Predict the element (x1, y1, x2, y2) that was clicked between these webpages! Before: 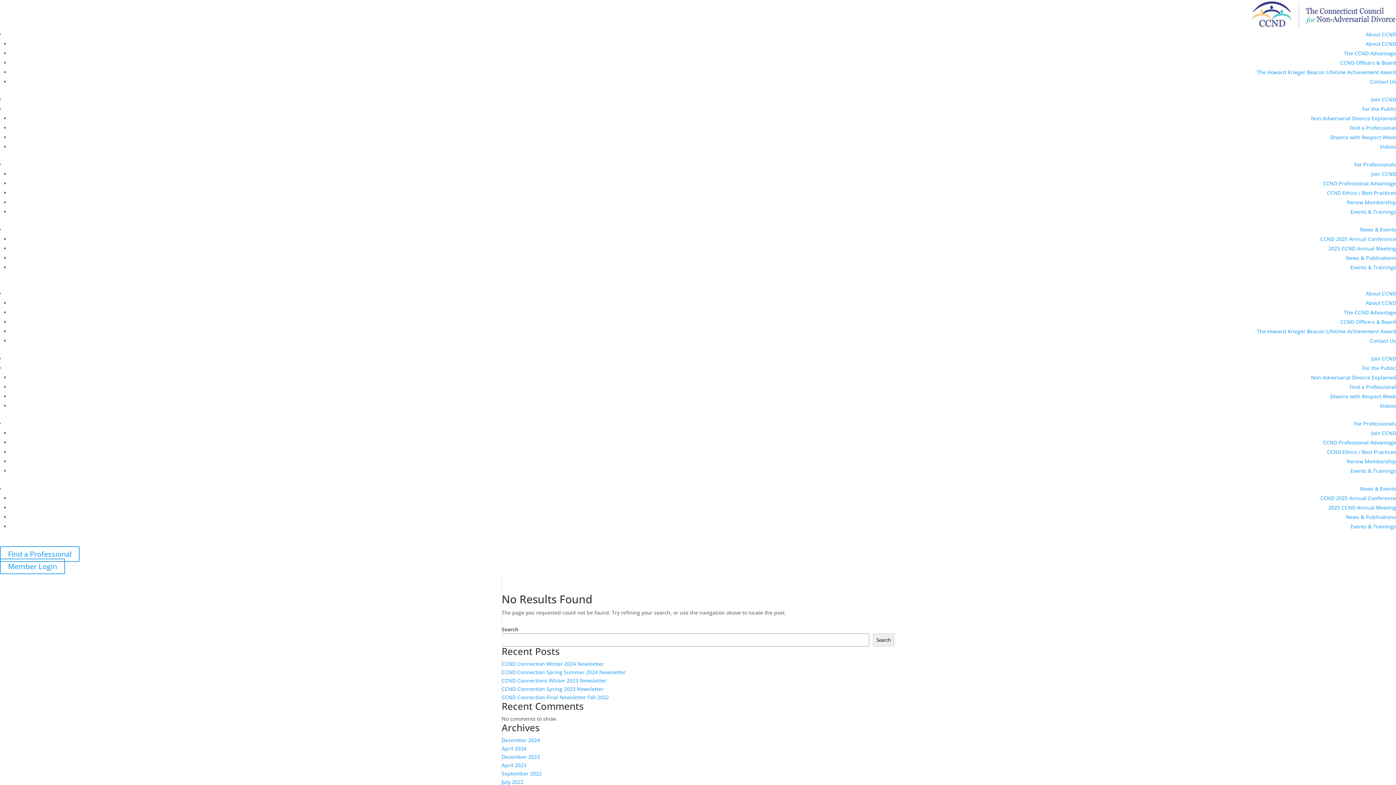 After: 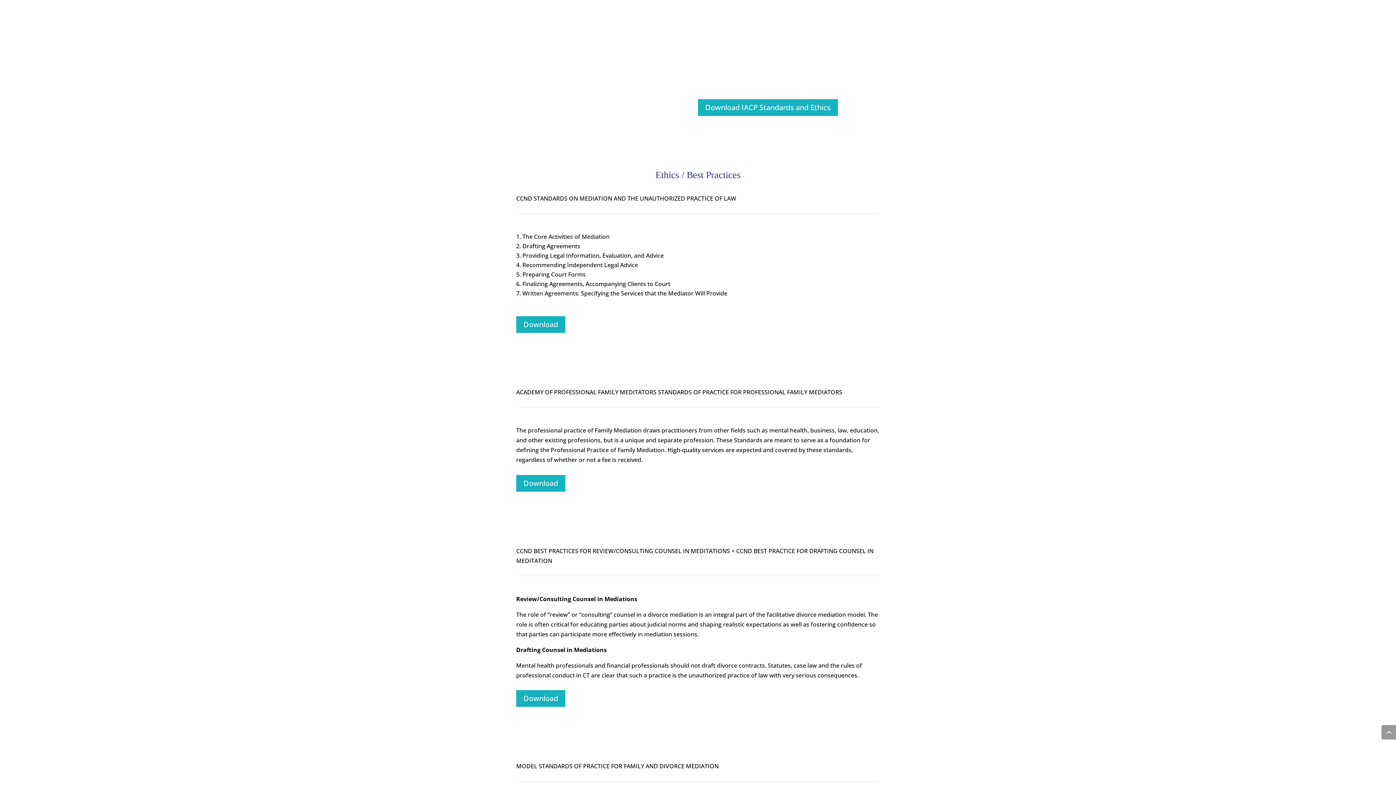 Action: label: CCND Ethics / Best Practices bbox: (1327, 189, 1396, 196)